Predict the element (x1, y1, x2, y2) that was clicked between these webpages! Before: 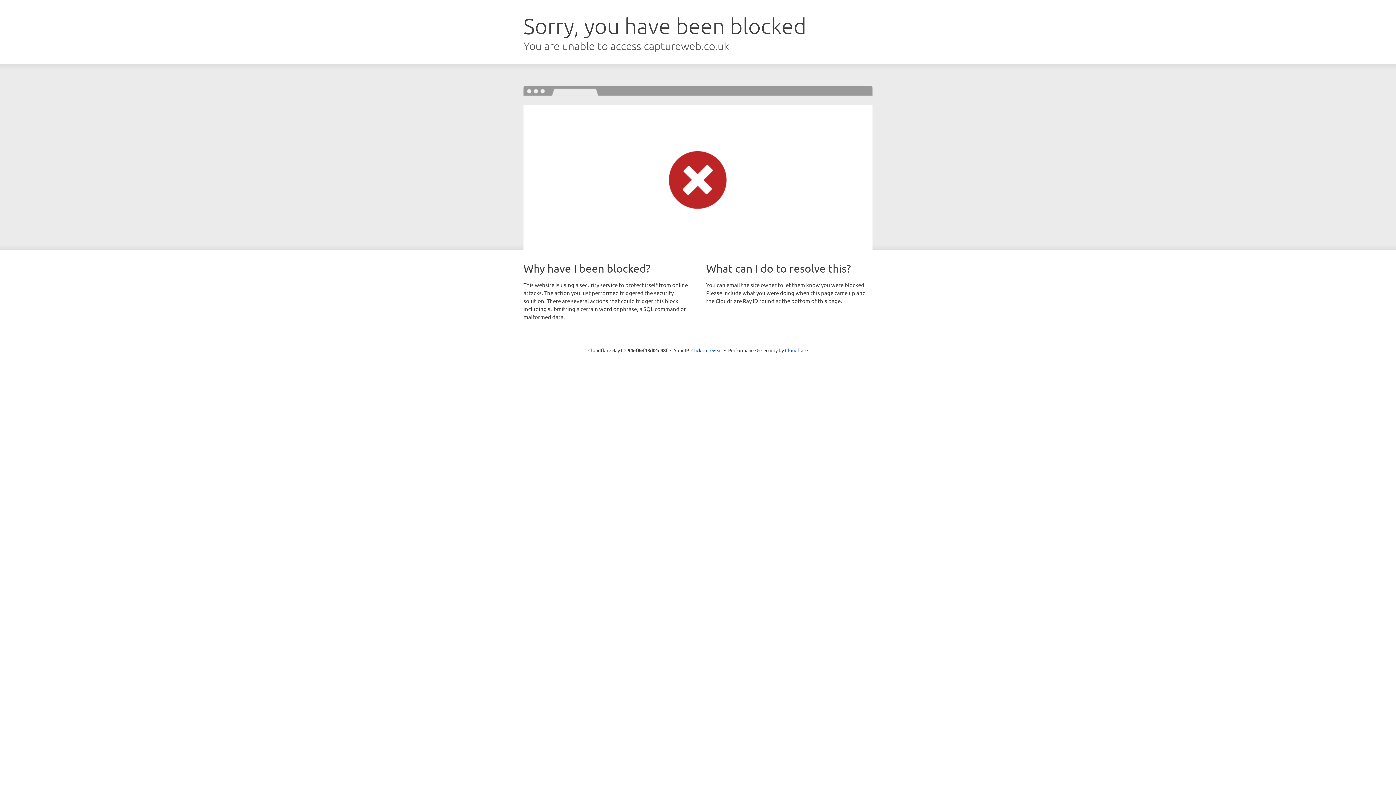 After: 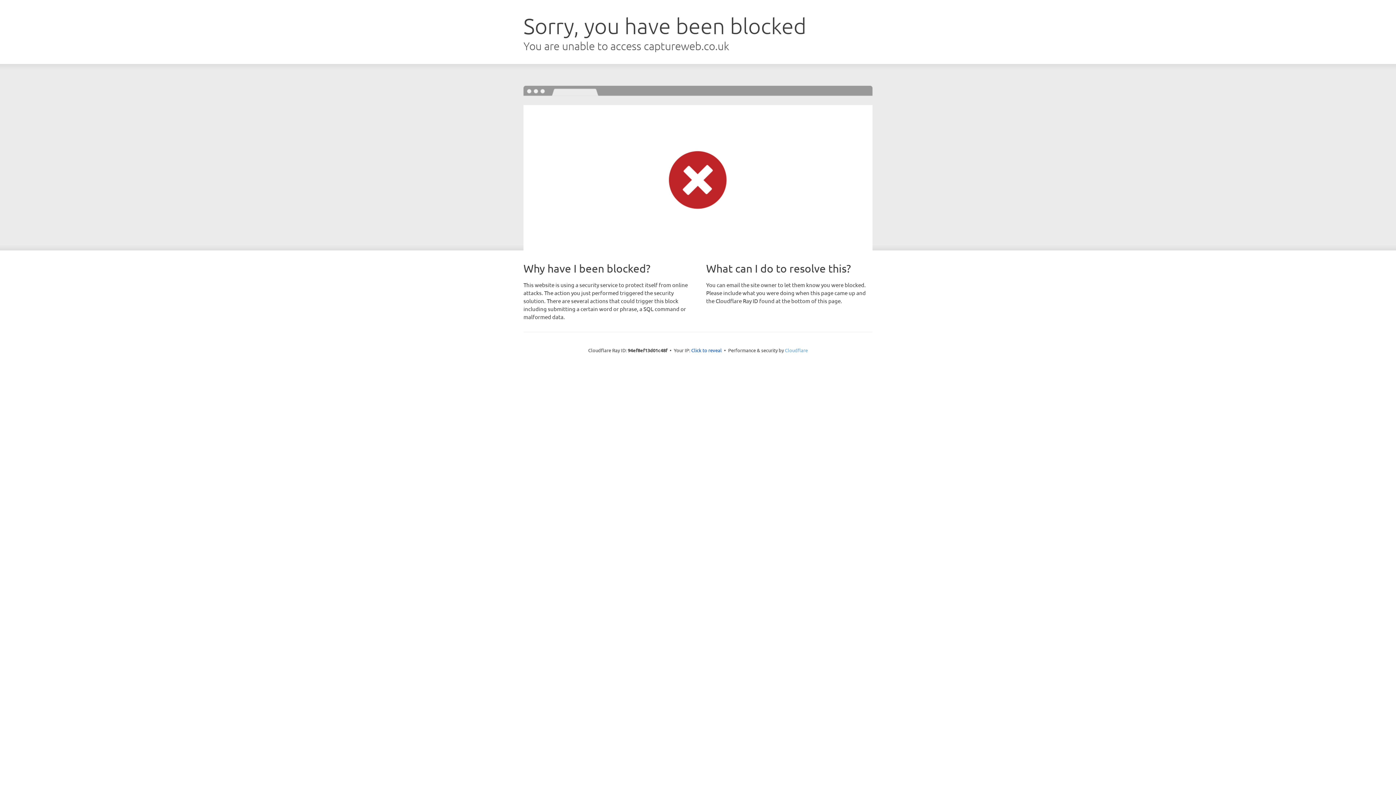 Action: bbox: (785, 347, 808, 353) label: Cloudflare